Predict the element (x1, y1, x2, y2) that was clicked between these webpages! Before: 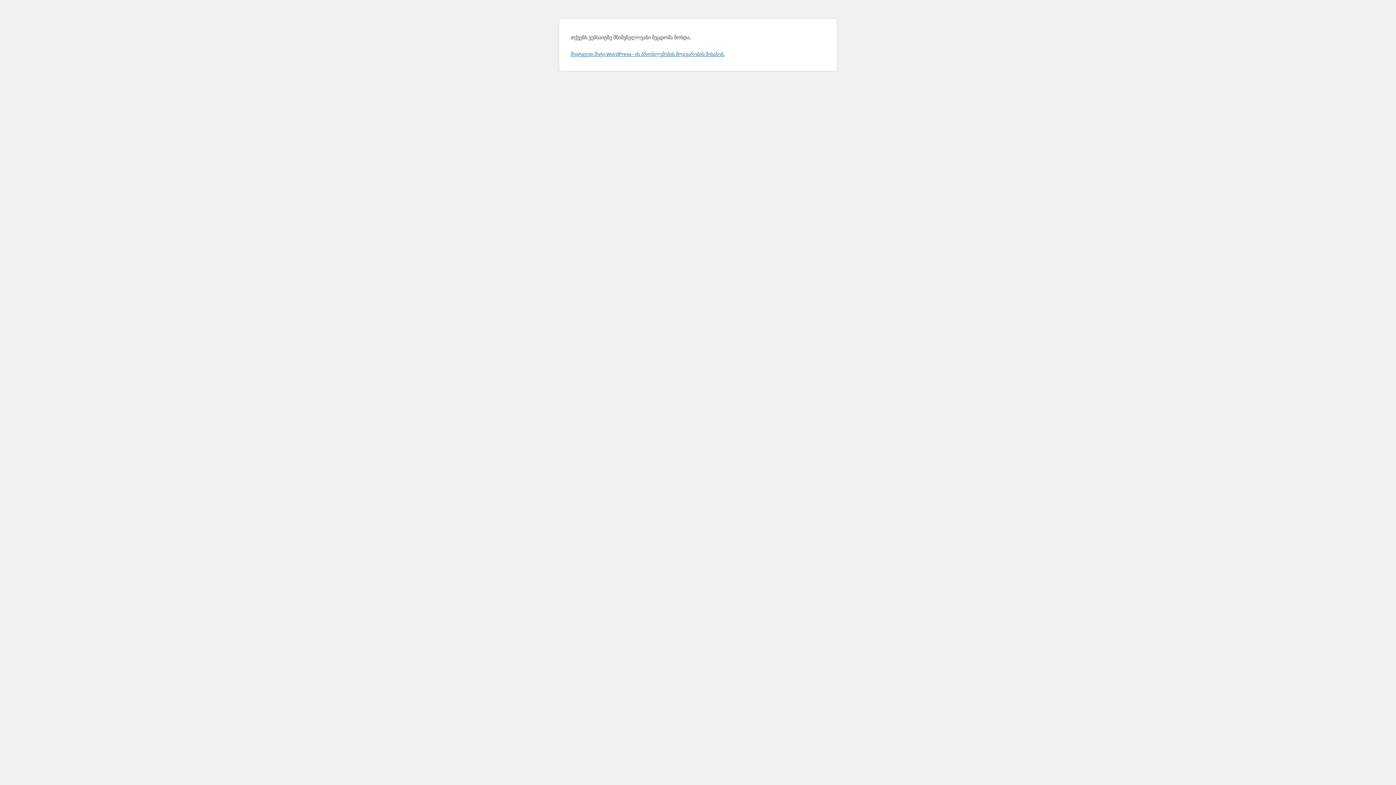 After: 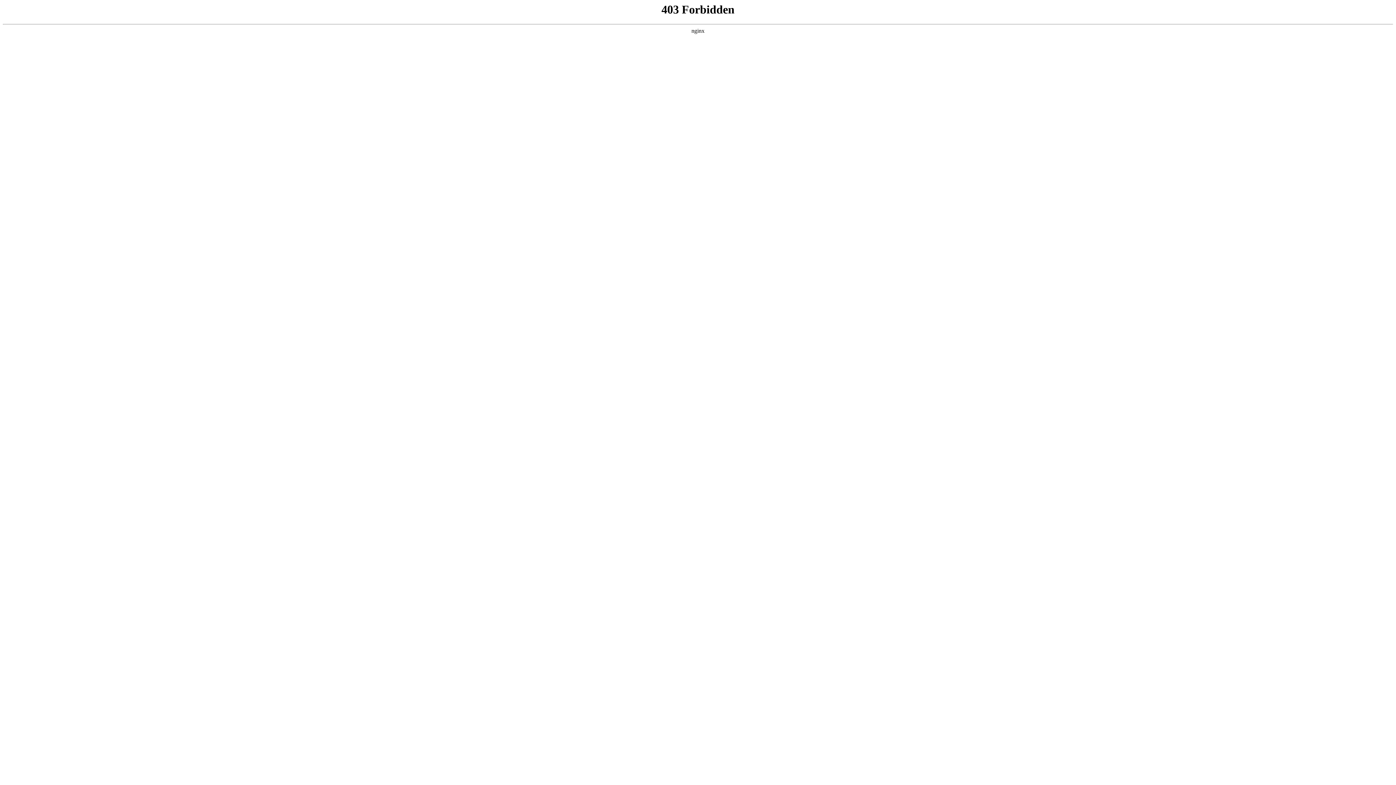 Action: bbox: (570, 50, 724, 57) label: შეიტყვეთ მეტი WordPress– ის პრობლემების მოგვარების შესახებ.